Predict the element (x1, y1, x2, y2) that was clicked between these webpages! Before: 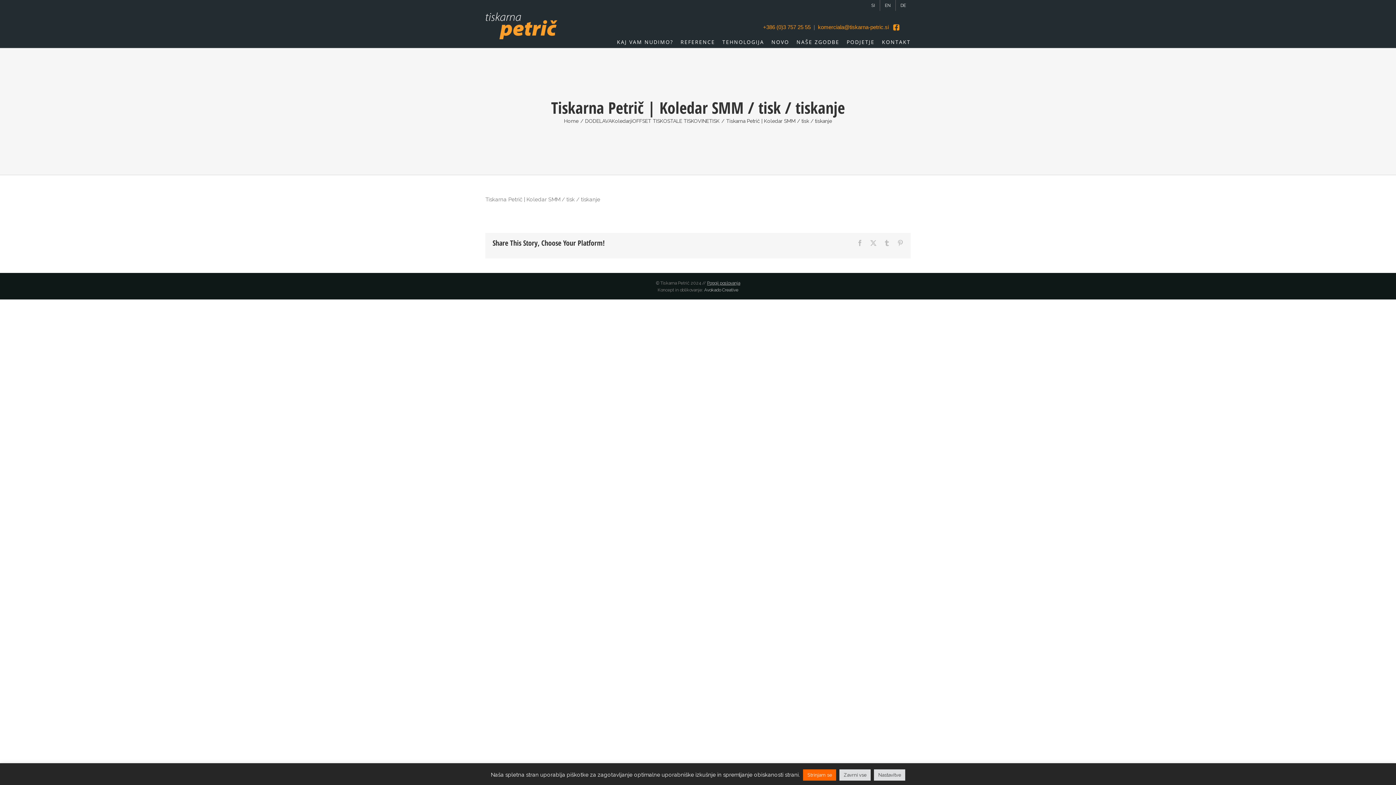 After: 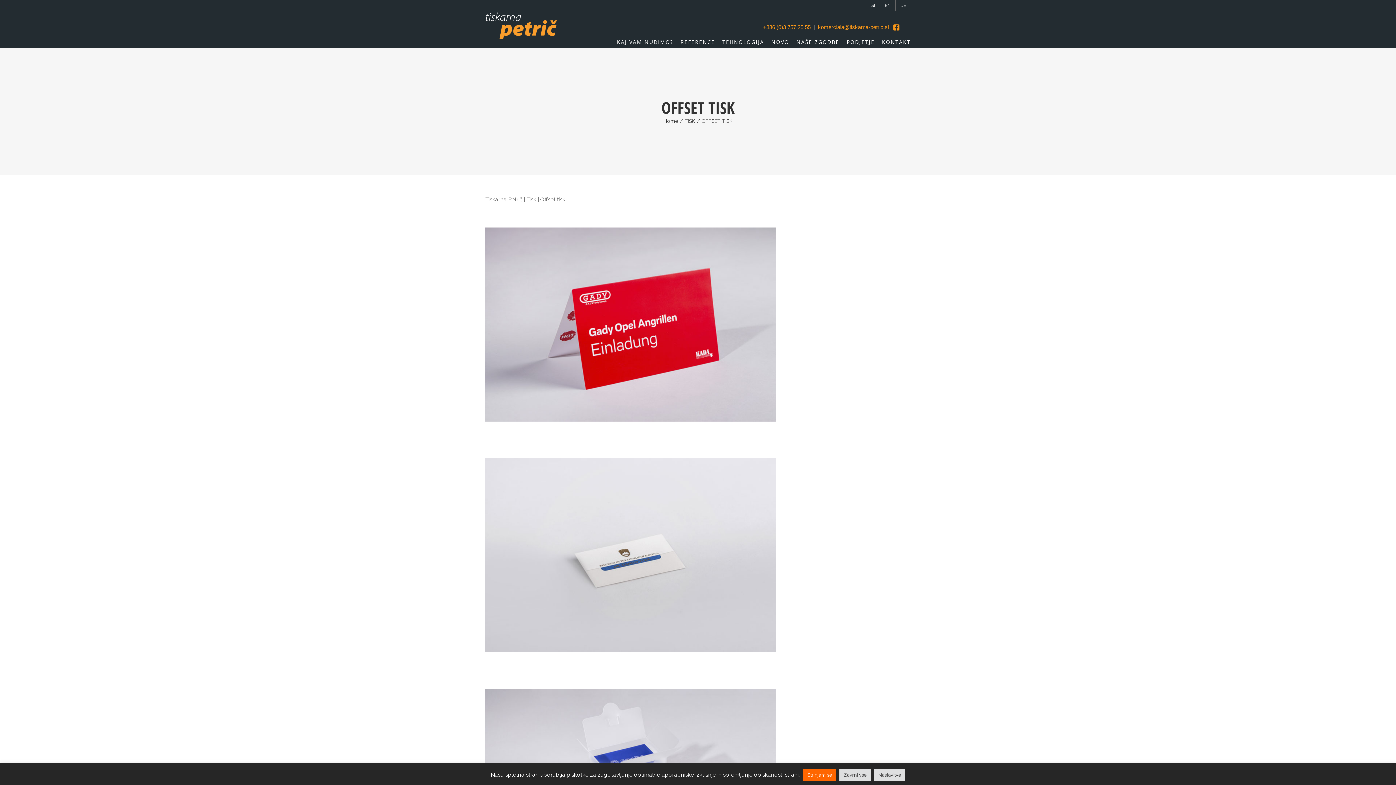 Action: bbox: (632, 118, 663, 123) label: OFFSET TISK